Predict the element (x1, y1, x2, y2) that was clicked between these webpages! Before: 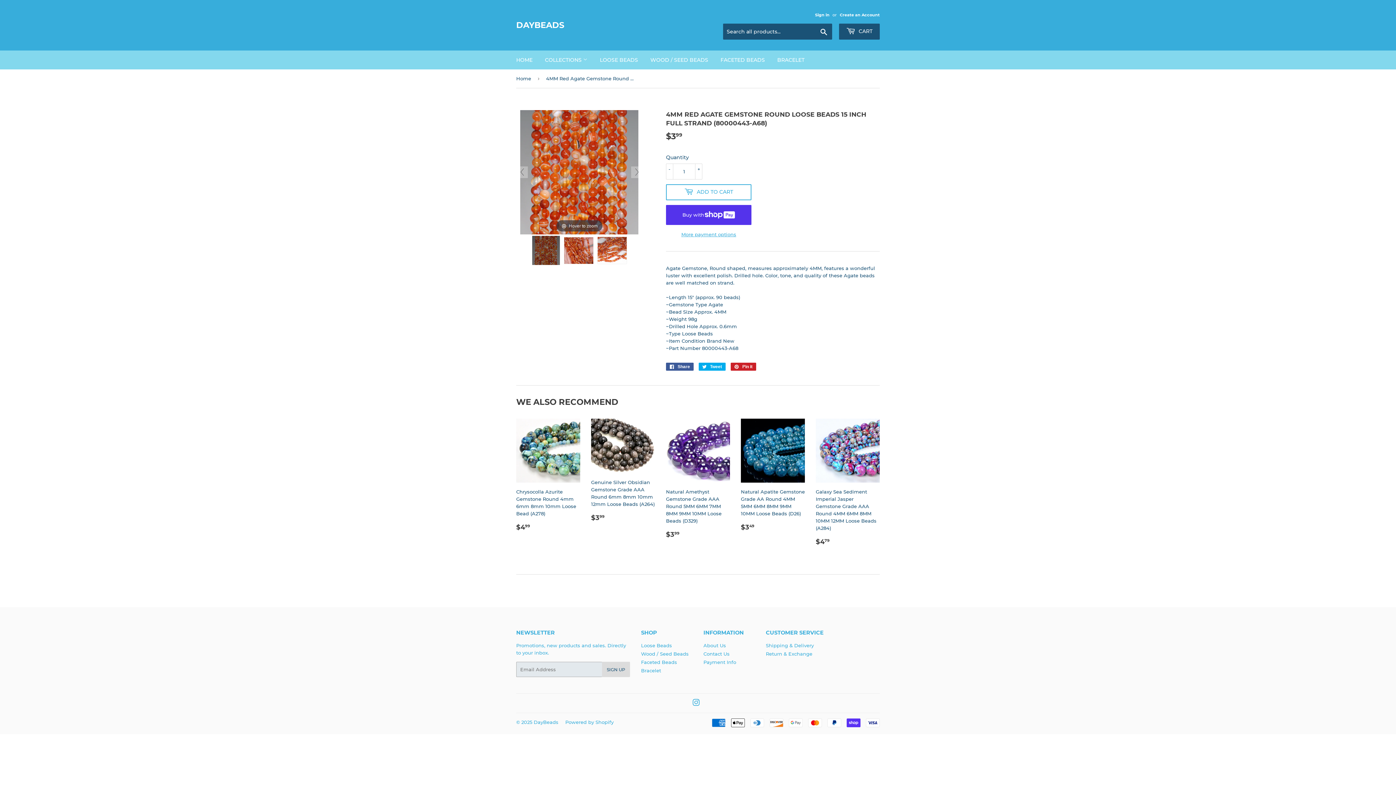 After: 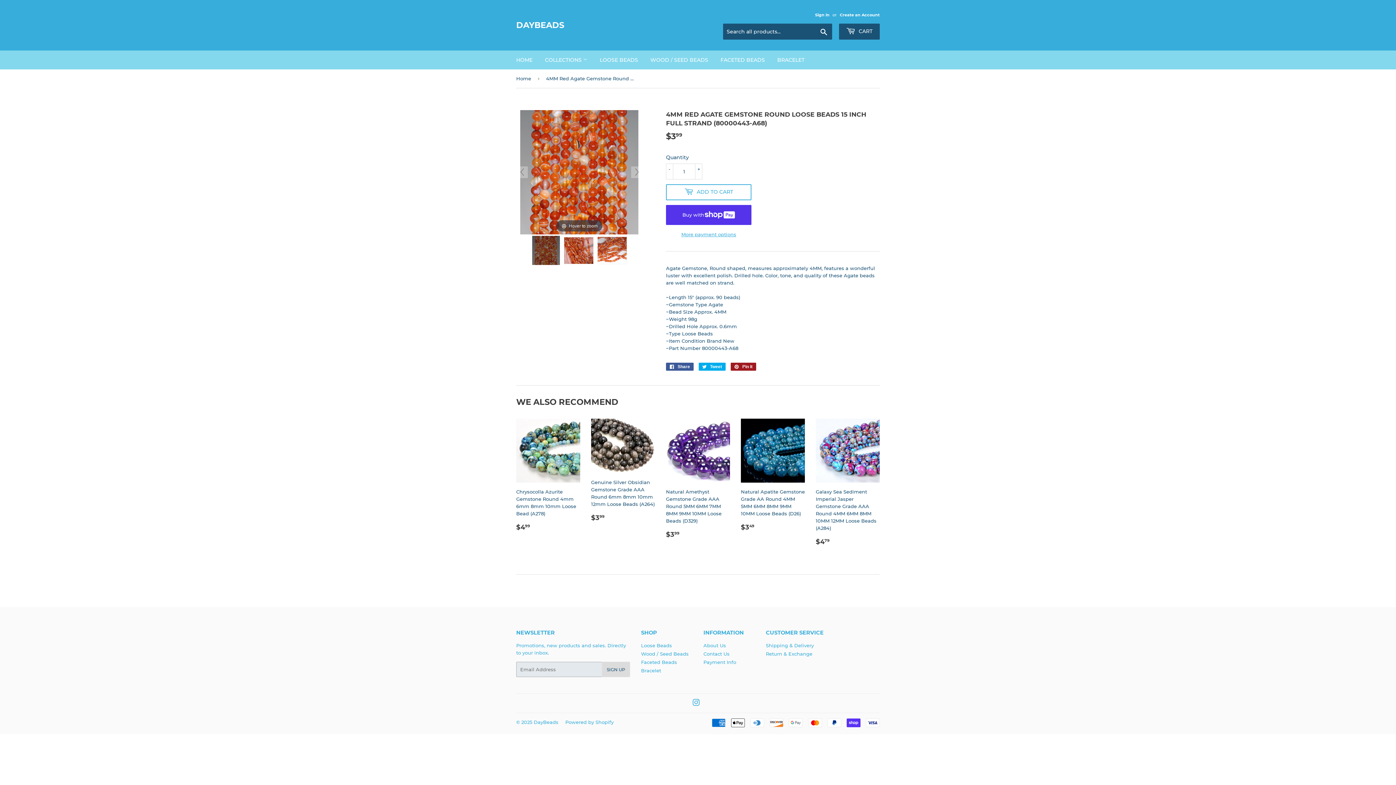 Action: label:  Pin it
Pin on Pinterest bbox: (730, 362, 756, 370)